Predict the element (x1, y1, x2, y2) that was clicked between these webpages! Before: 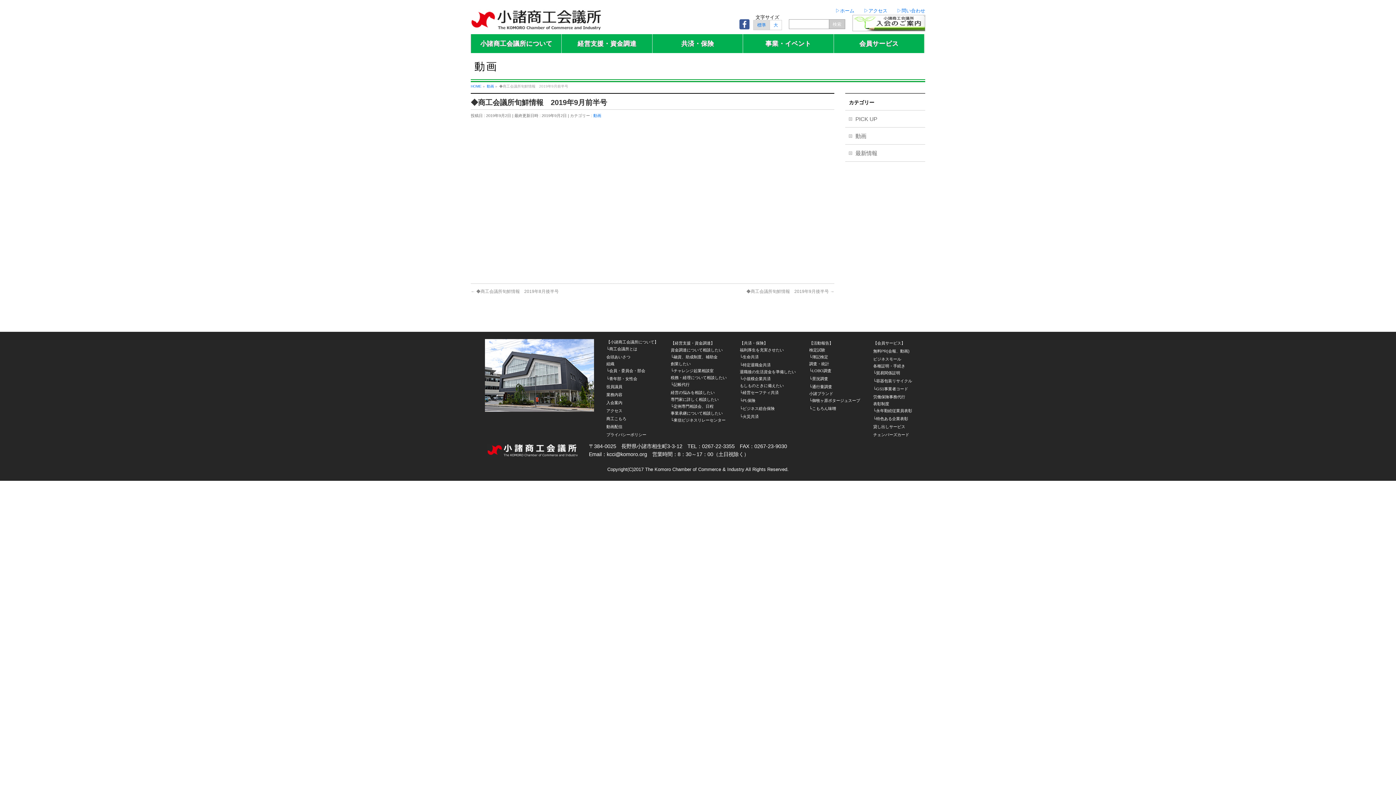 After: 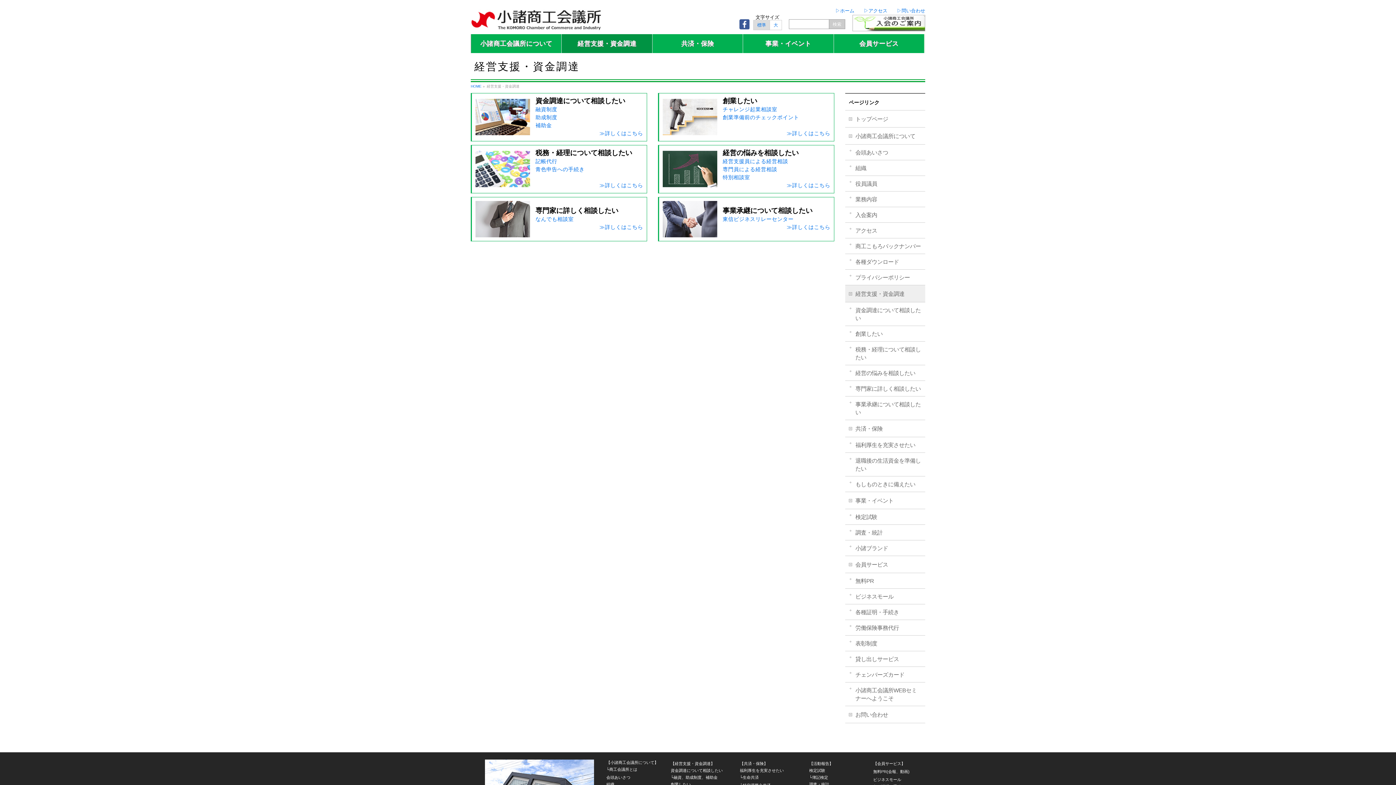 Action: bbox: (670, 341, 714, 345) label: 【経営支援・資金調達】